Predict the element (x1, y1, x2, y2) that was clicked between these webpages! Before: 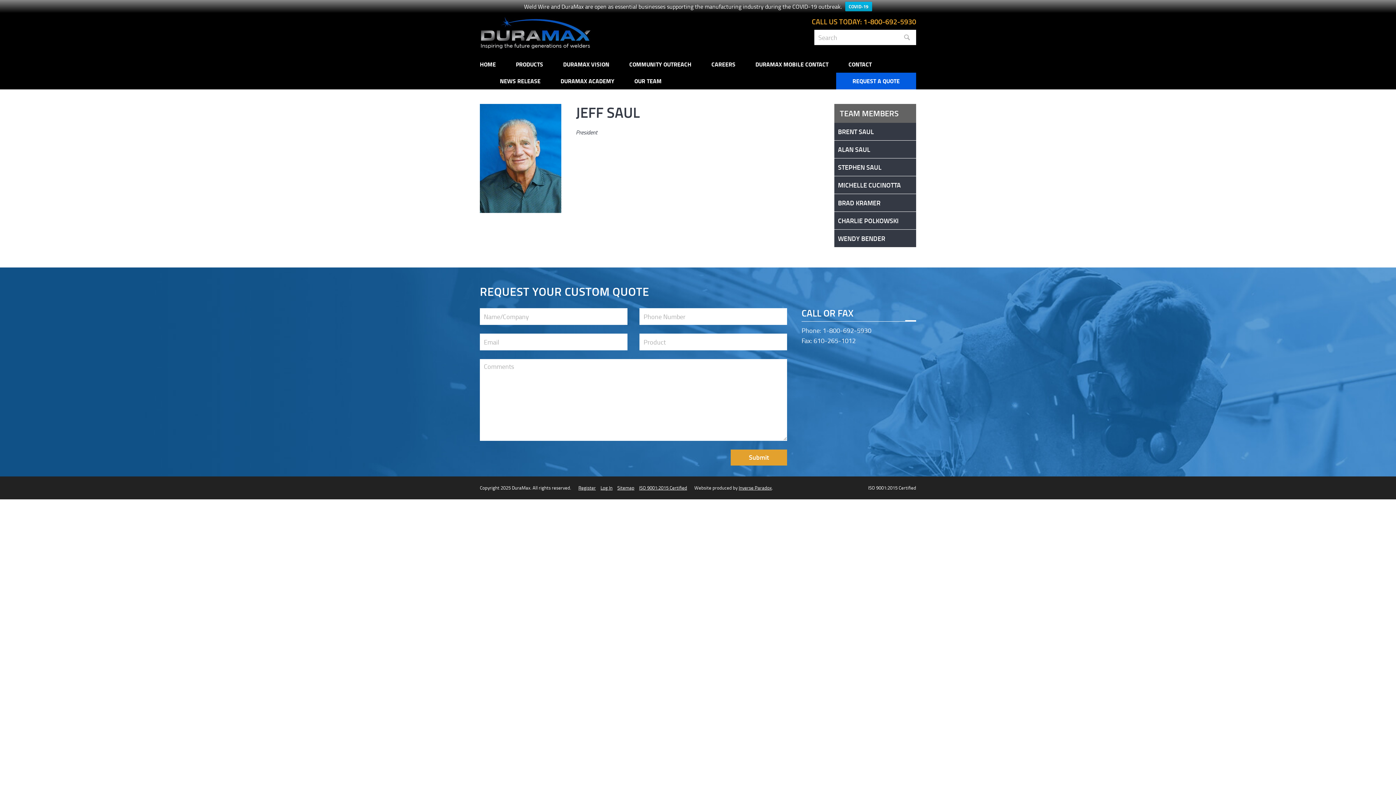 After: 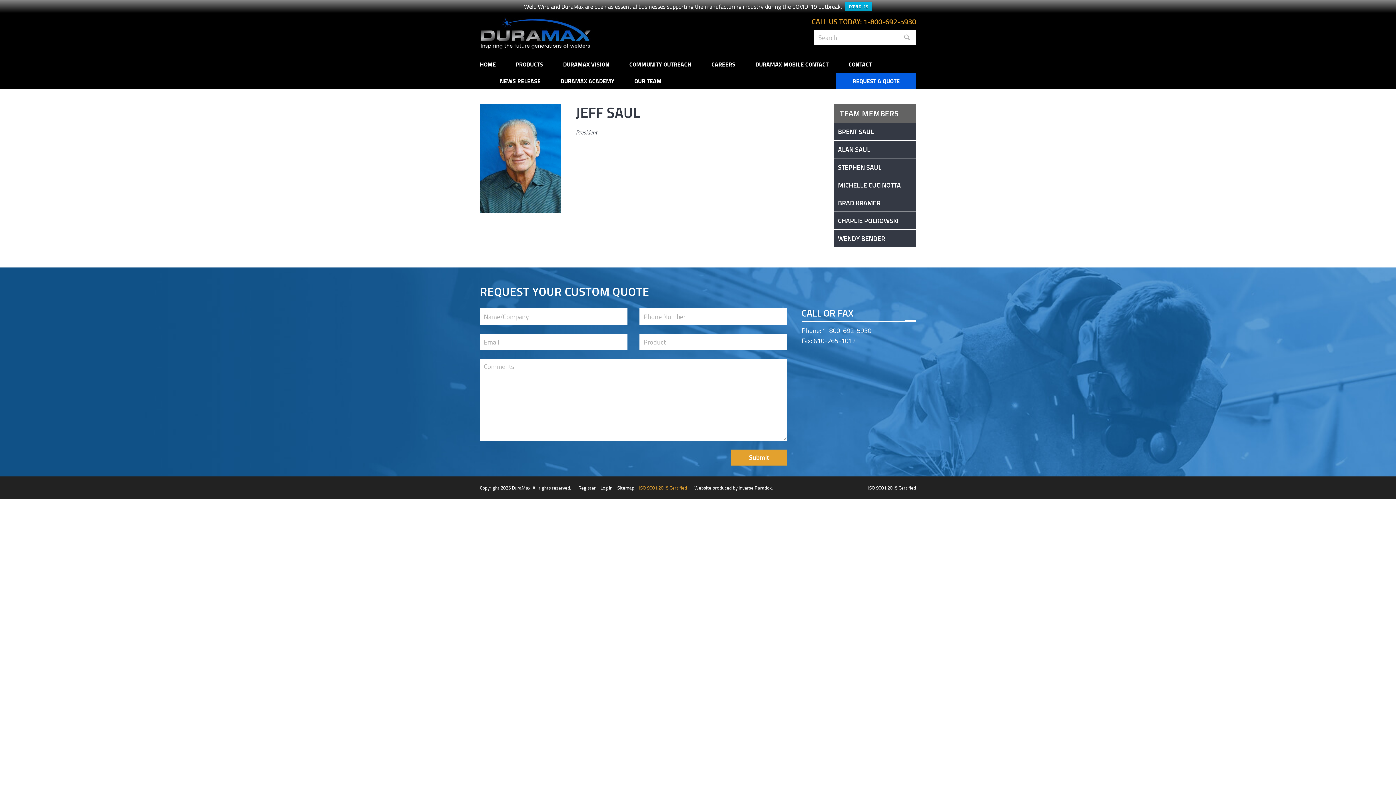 Action: bbox: (639, 484, 687, 491) label: ISO 9001:2015 Certified